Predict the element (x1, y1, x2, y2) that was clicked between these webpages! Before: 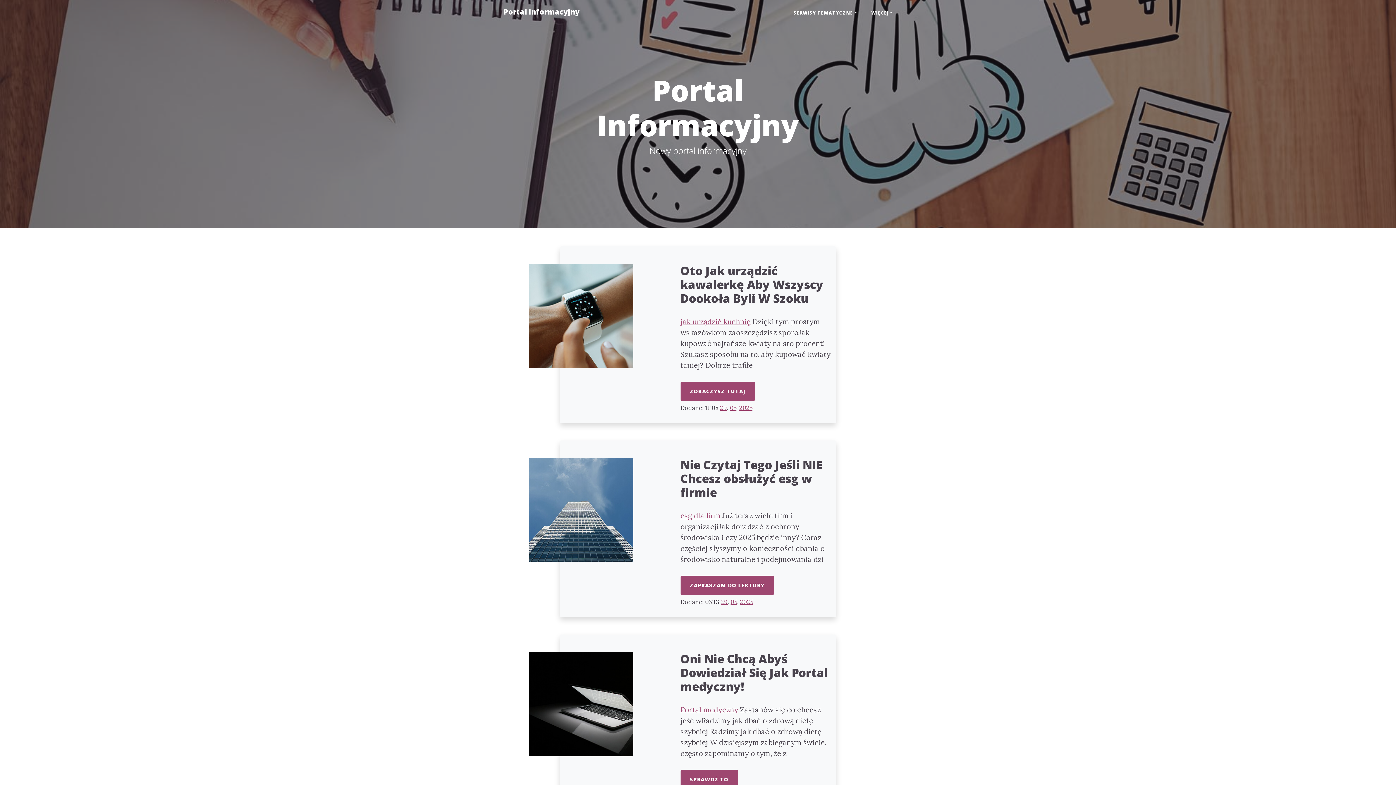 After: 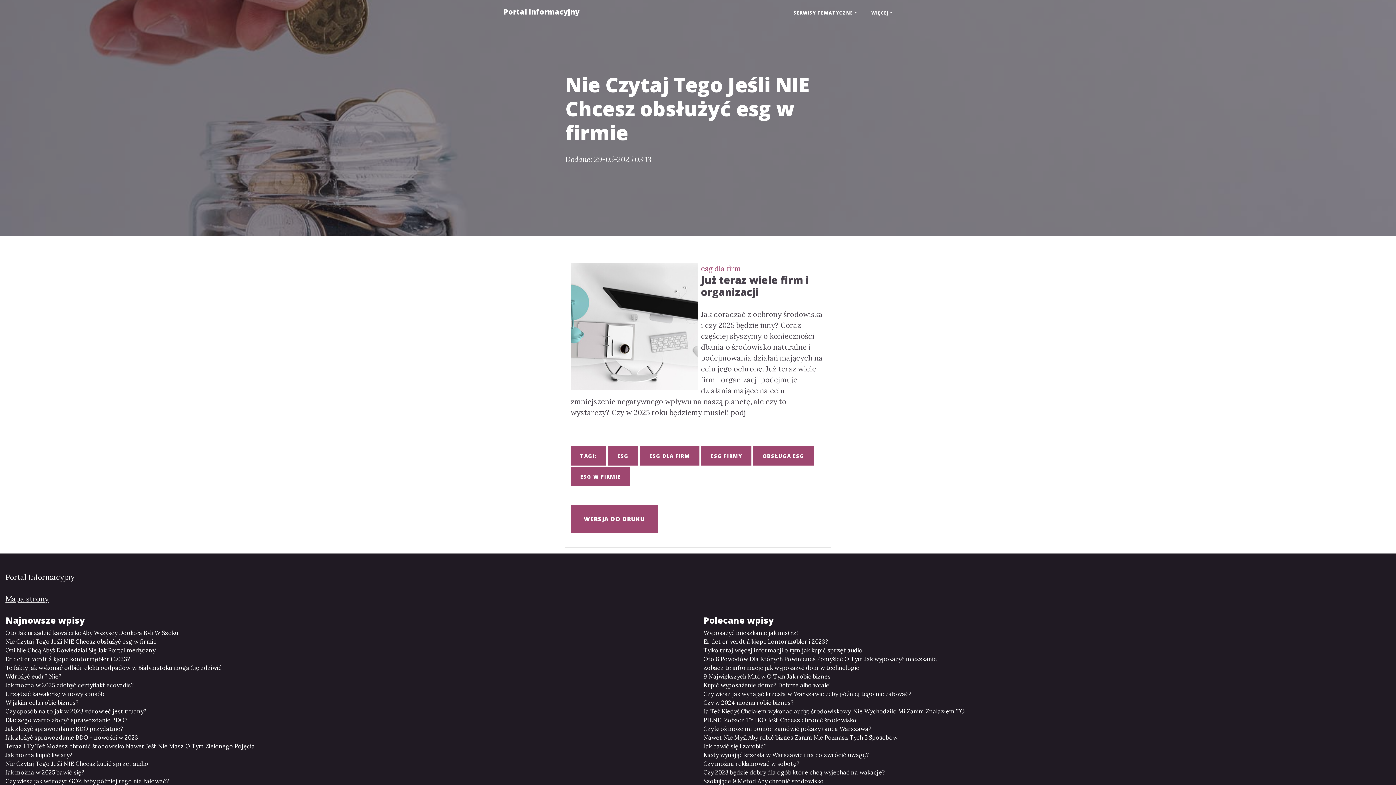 Action: bbox: (680, 576, 774, 595) label: ZAPRASZAM DO LEKTURY